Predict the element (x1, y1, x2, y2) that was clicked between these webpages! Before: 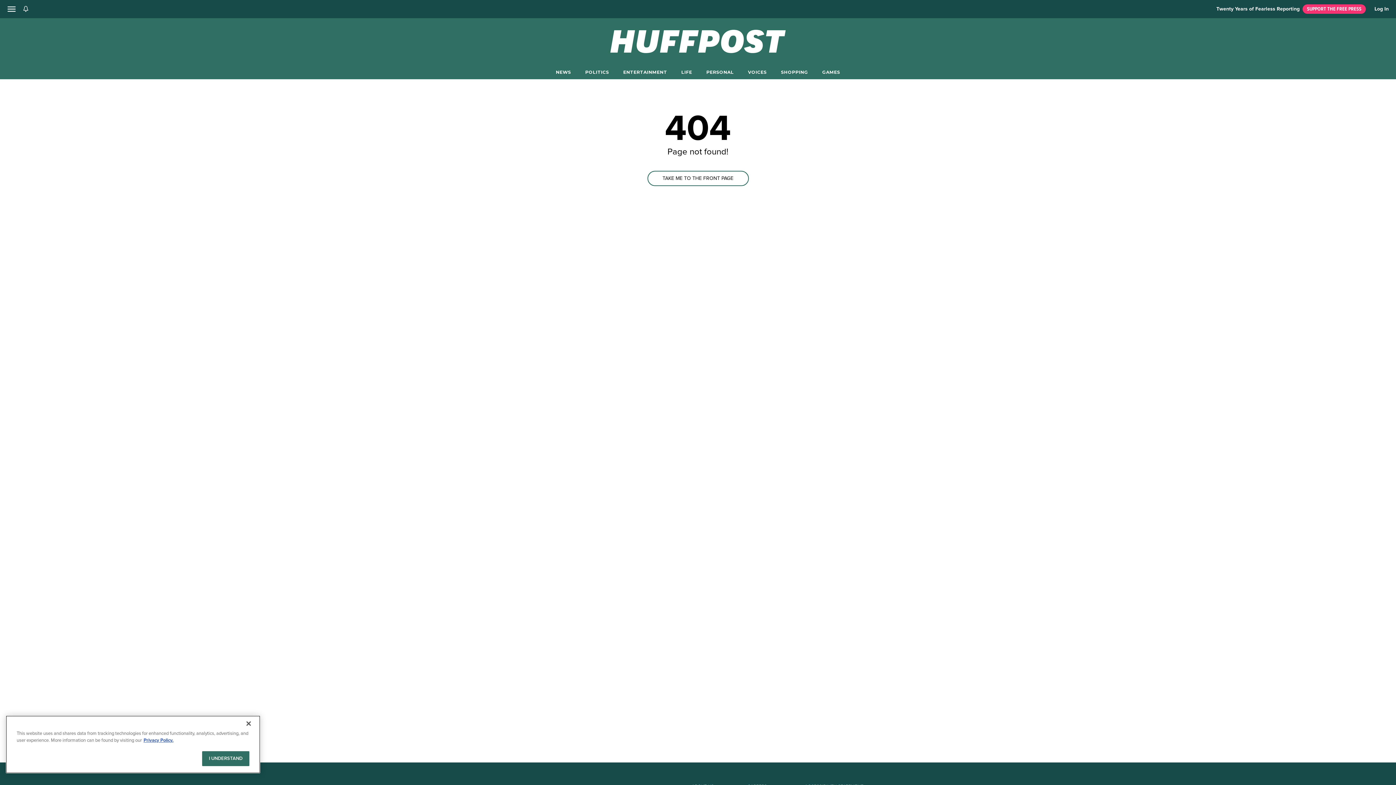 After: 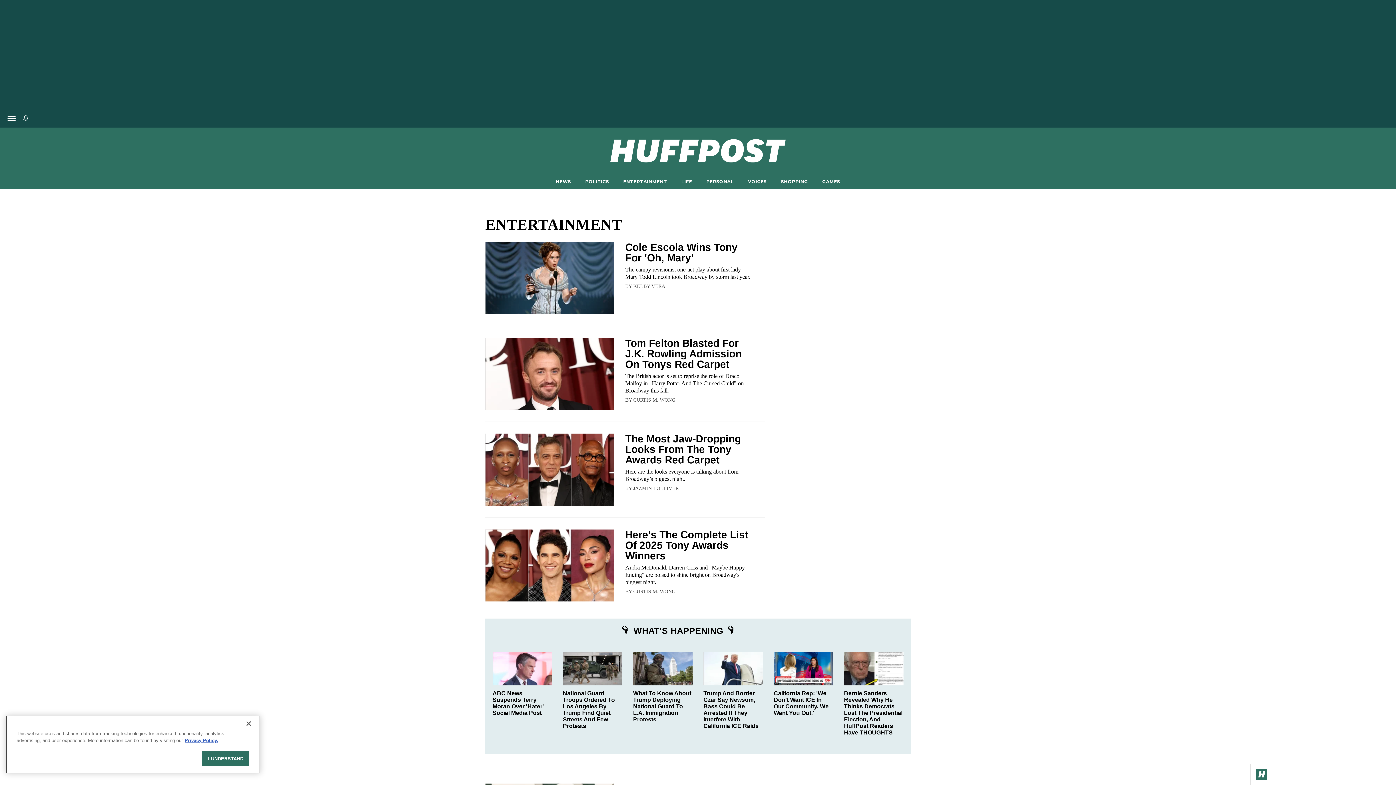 Action: bbox: (623, 69, 667, 74) label: ENTERTAINMENT